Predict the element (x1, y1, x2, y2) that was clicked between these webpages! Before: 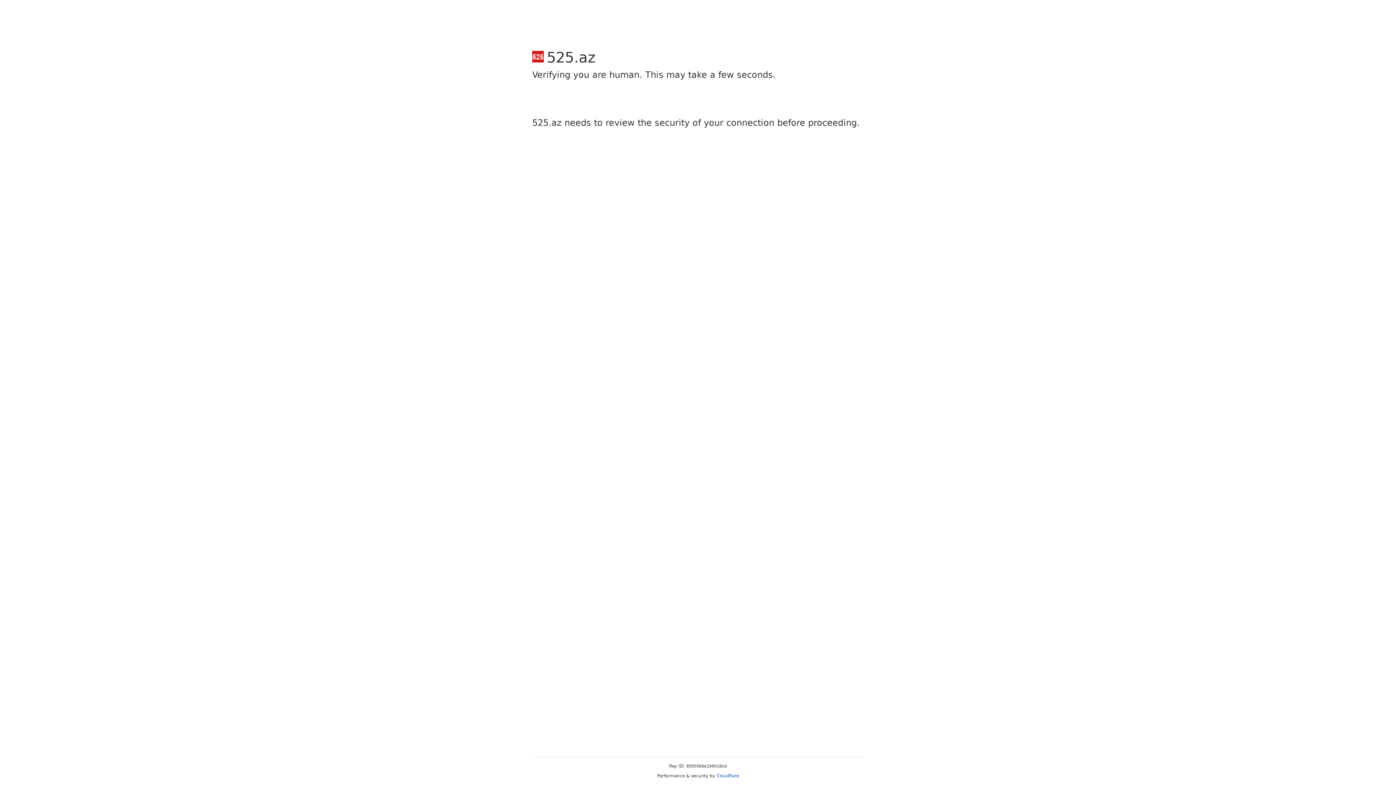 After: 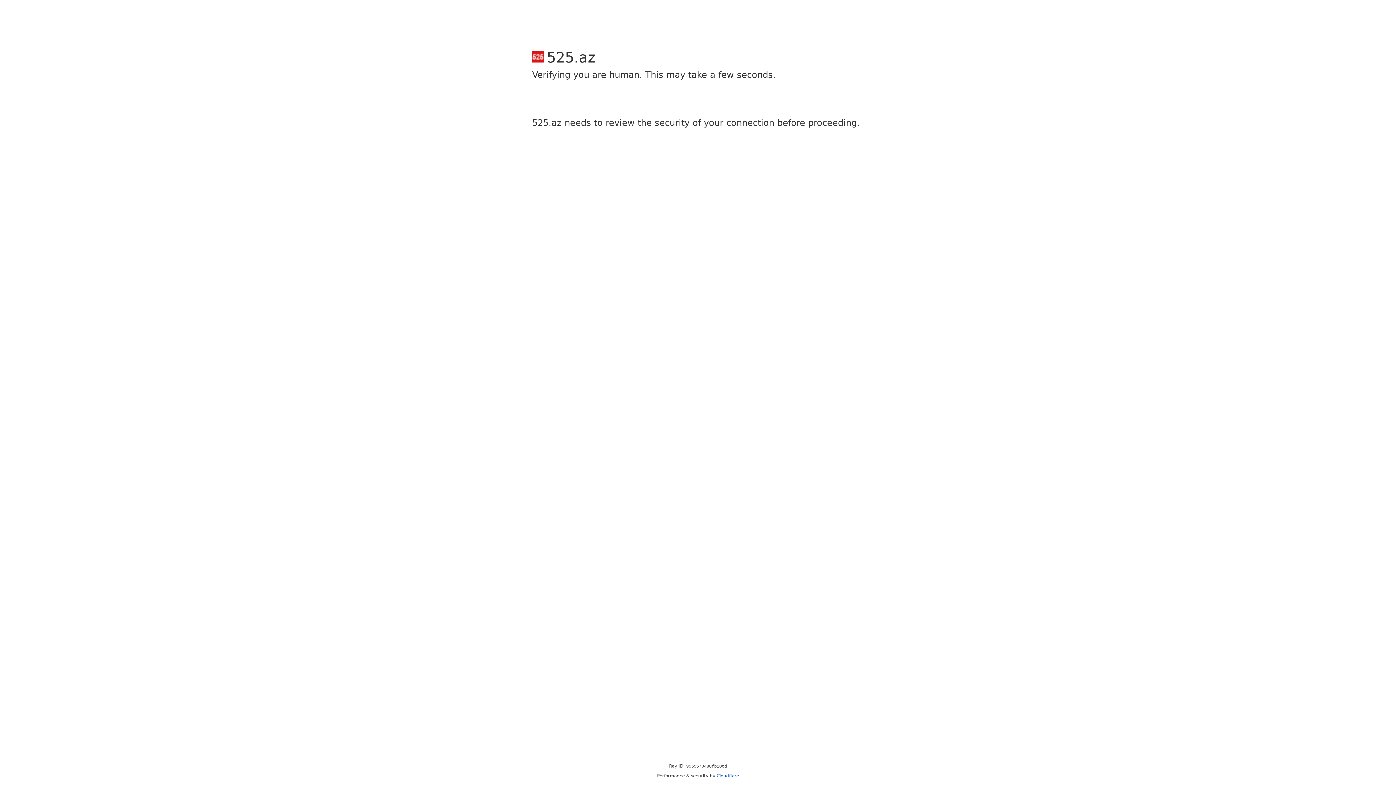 Action: label: Cloudflare bbox: (716, 773, 739, 778)